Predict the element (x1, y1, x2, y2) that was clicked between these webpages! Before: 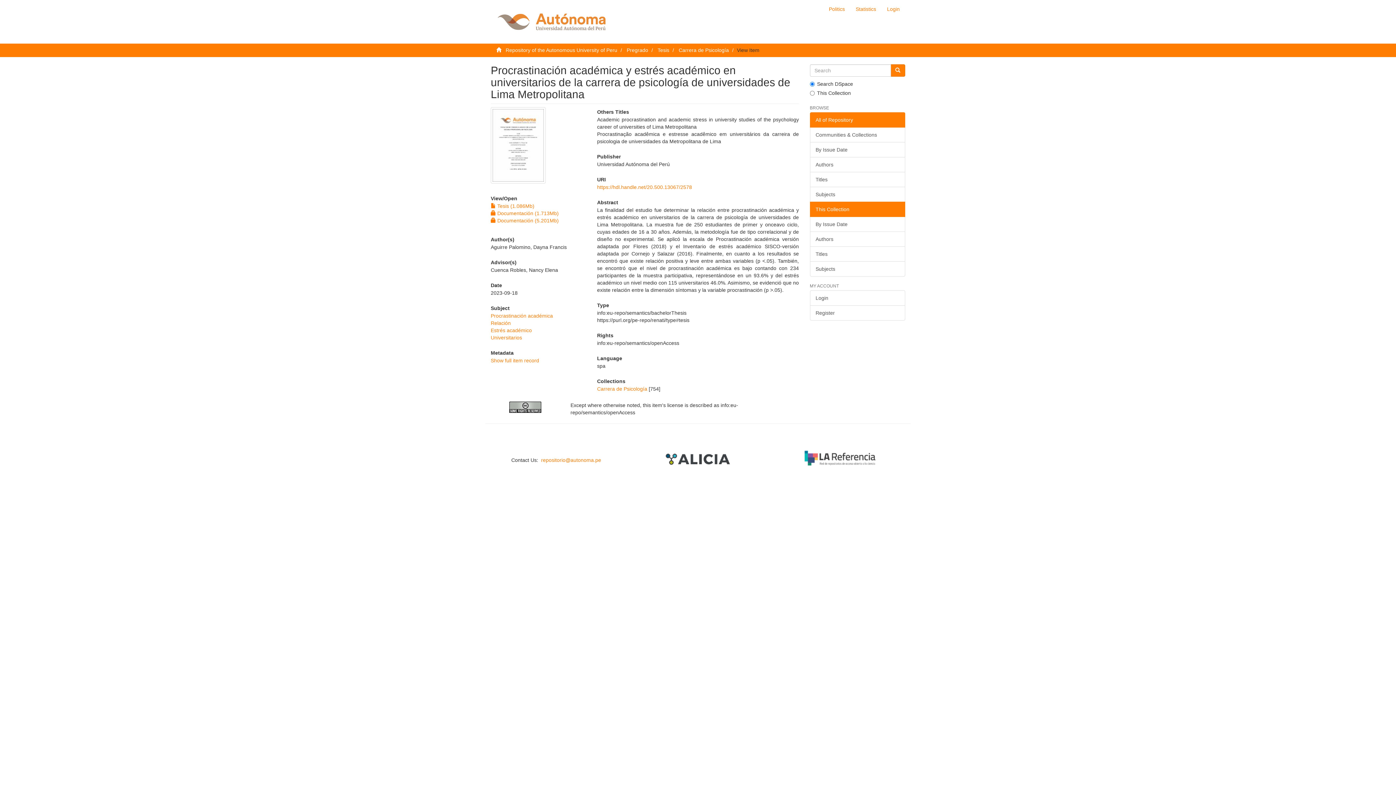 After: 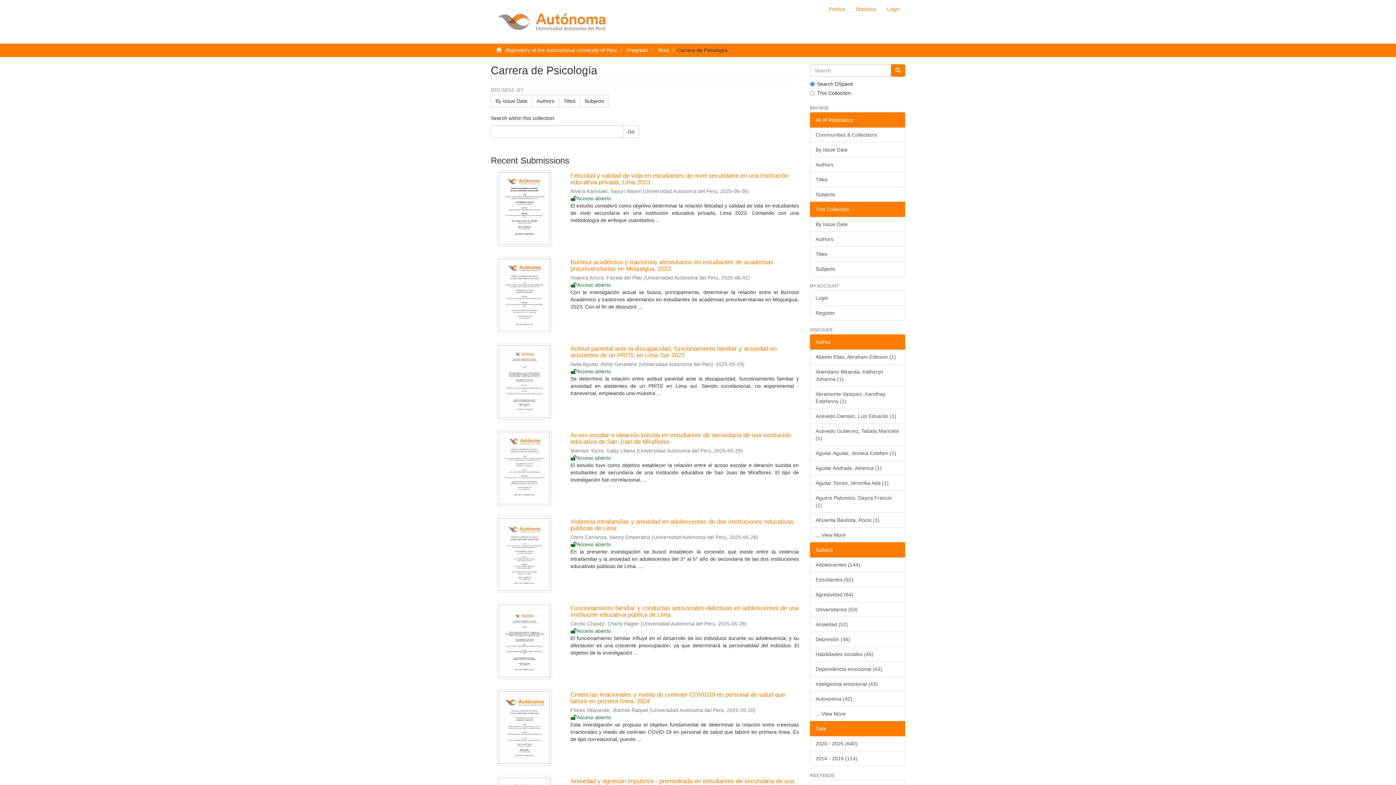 Action: label: Carrera de Psicología bbox: (678, 47, 729, 53)